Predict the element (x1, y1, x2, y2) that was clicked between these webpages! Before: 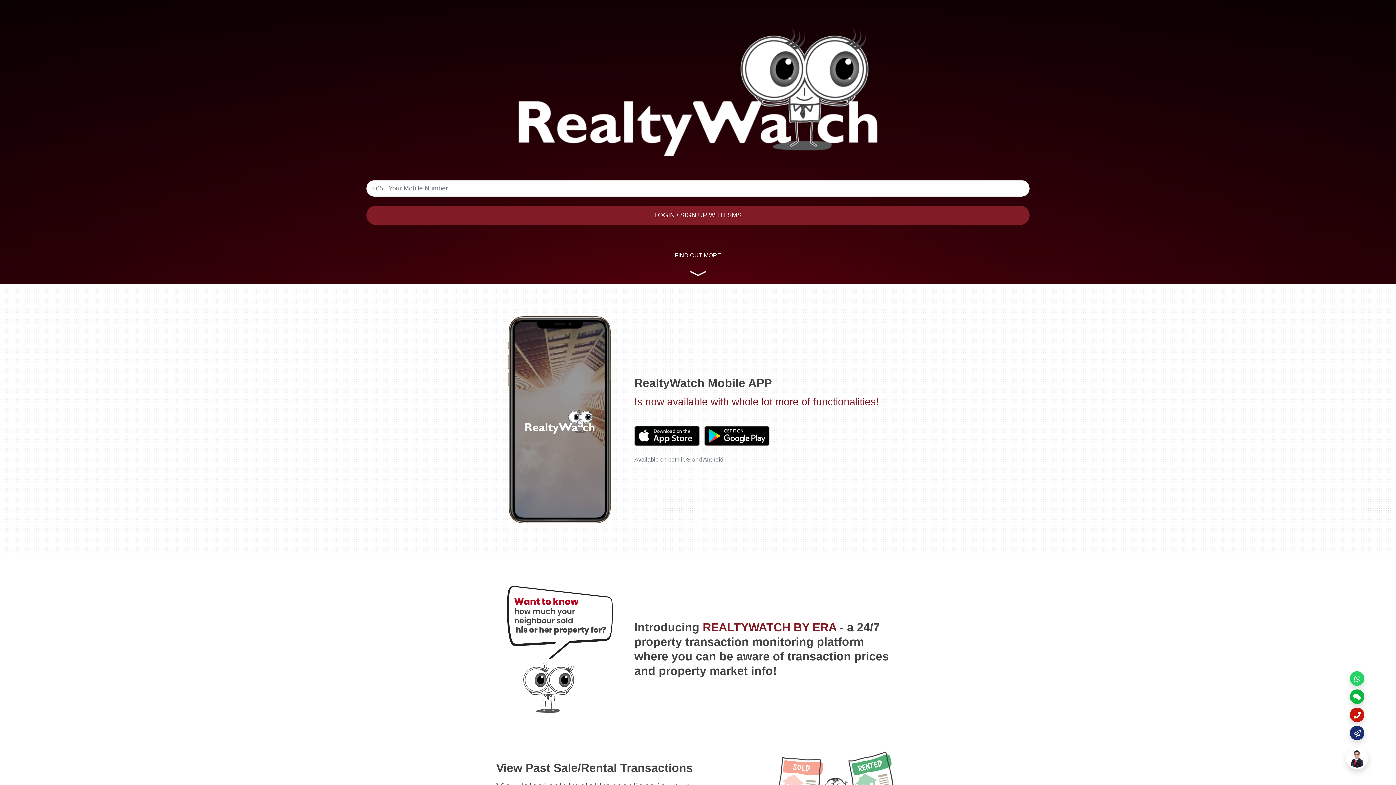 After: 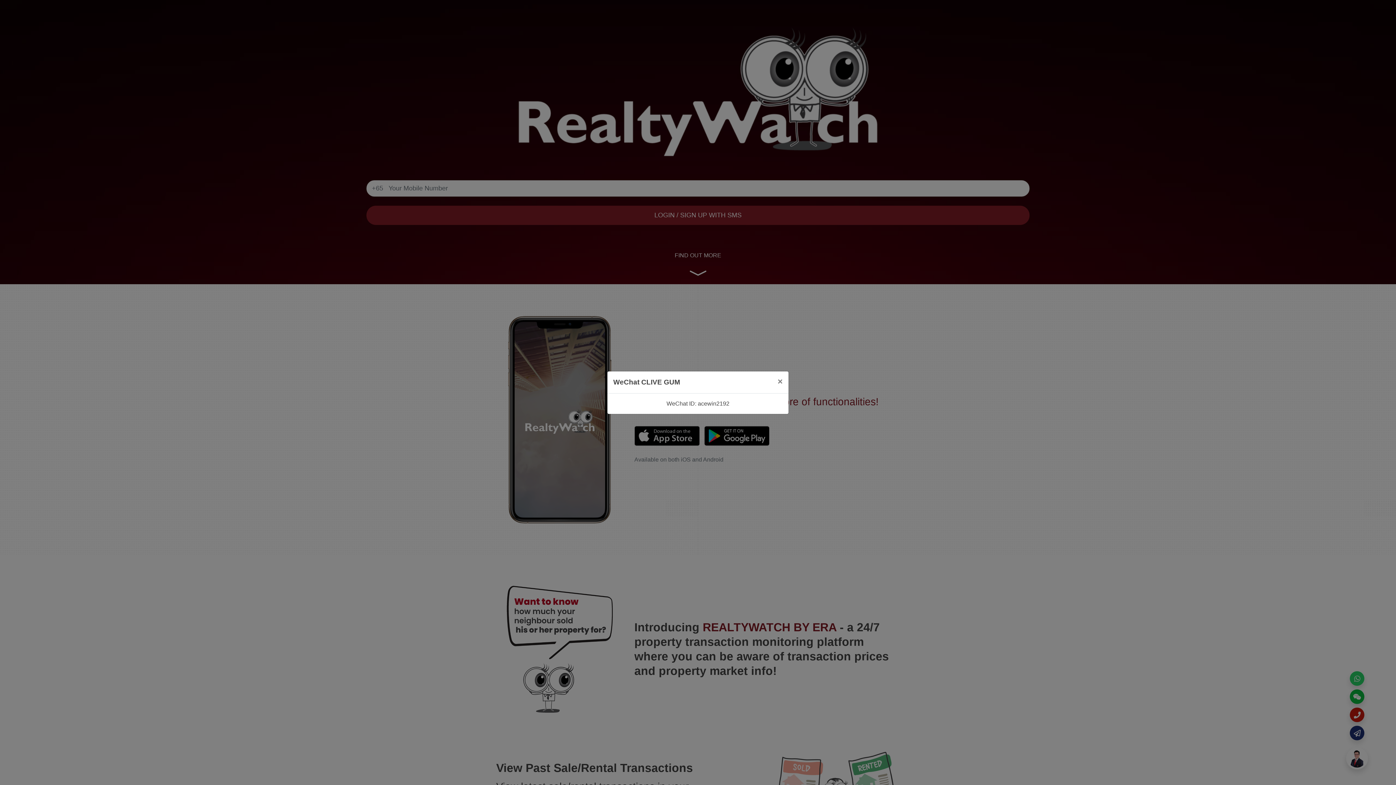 Action: bbox: (1350, 689, 1364, 704)